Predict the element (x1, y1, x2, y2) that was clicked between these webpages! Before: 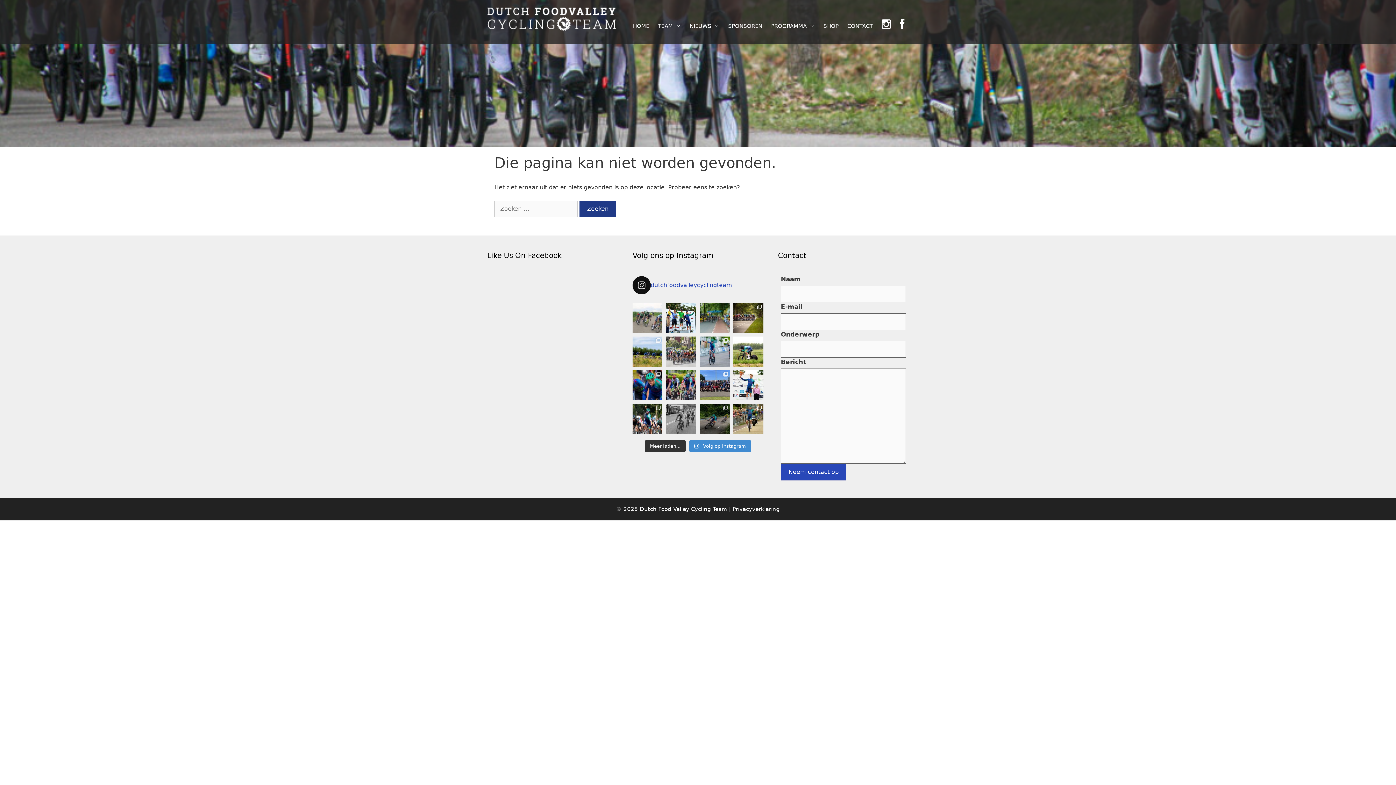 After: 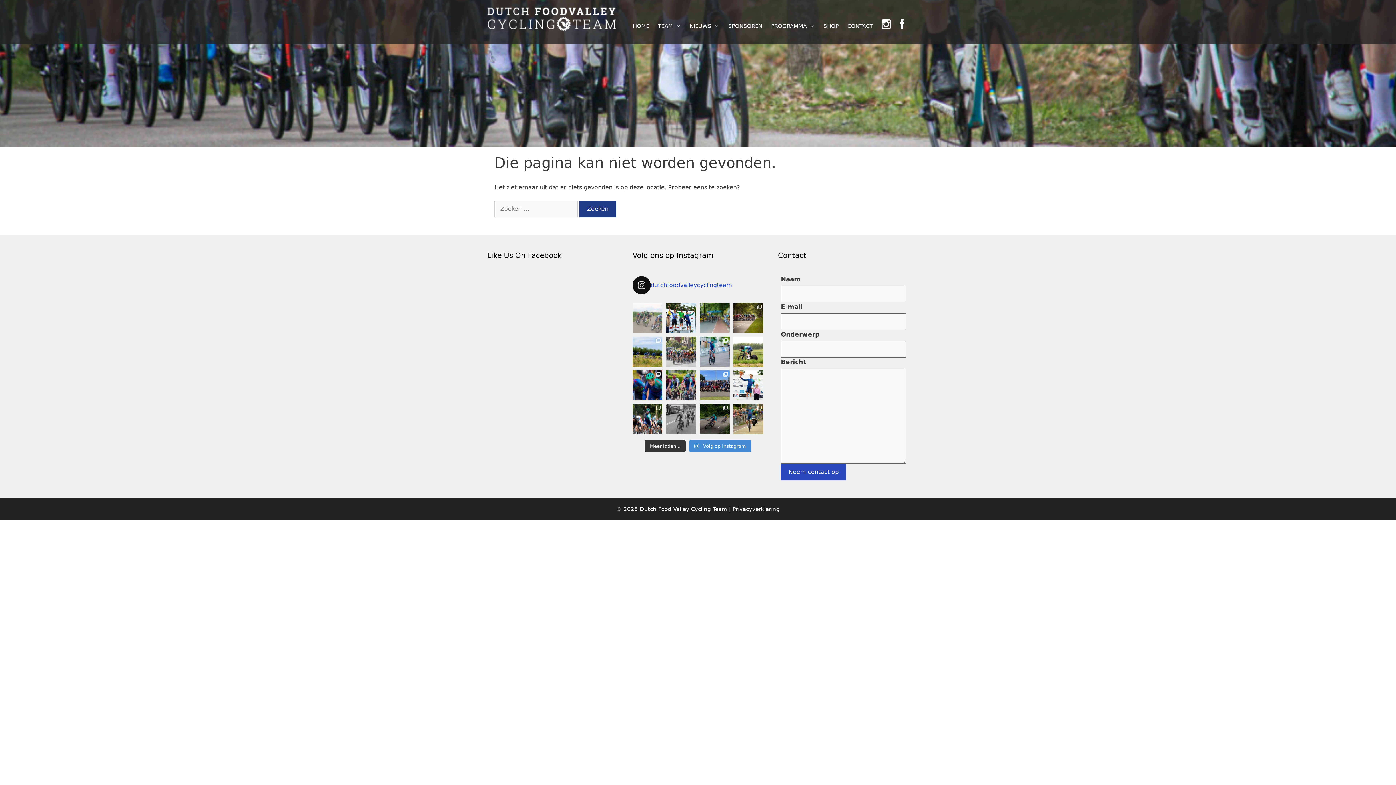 Action: bbox: (632, 303, 662, 333) label: Afgelopen zondag reden we samen met @dsmfirmpostnl